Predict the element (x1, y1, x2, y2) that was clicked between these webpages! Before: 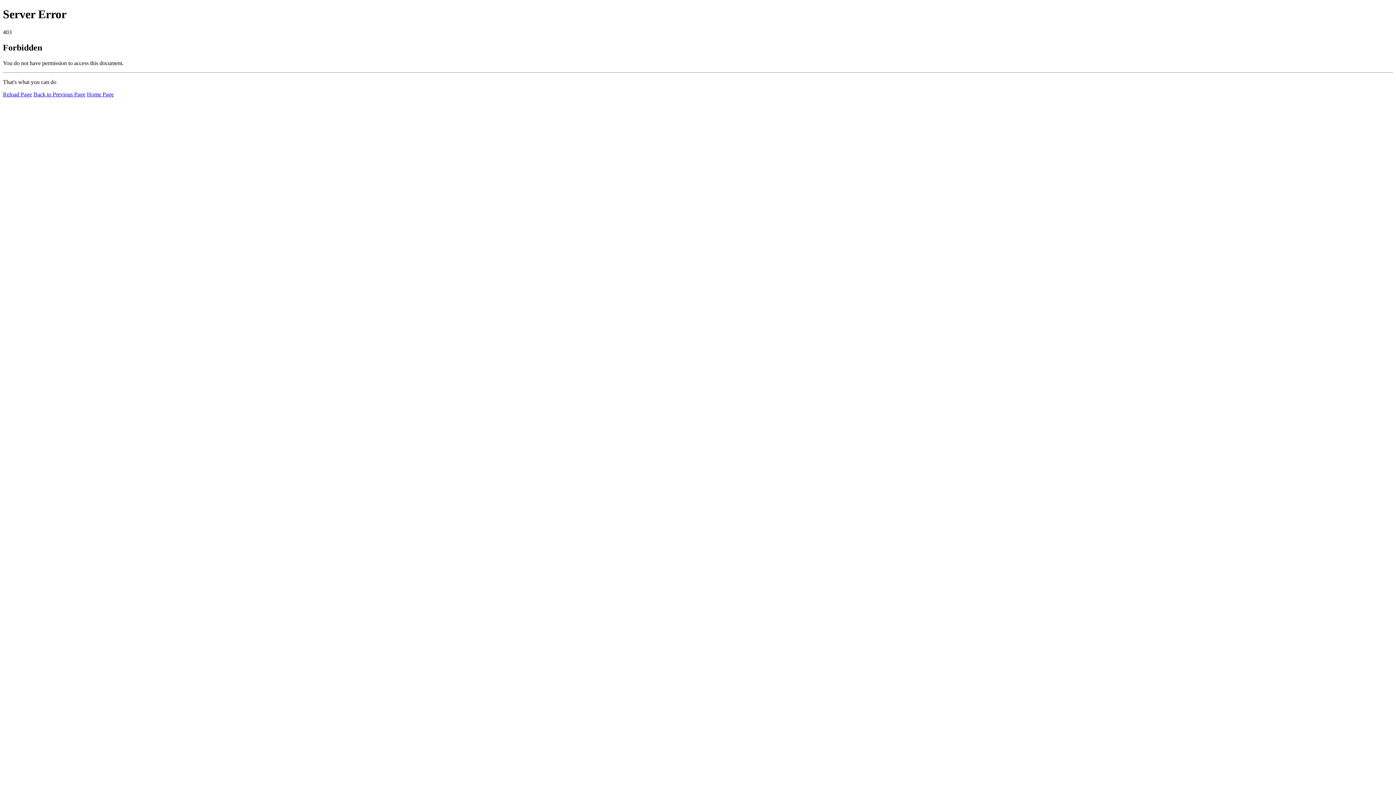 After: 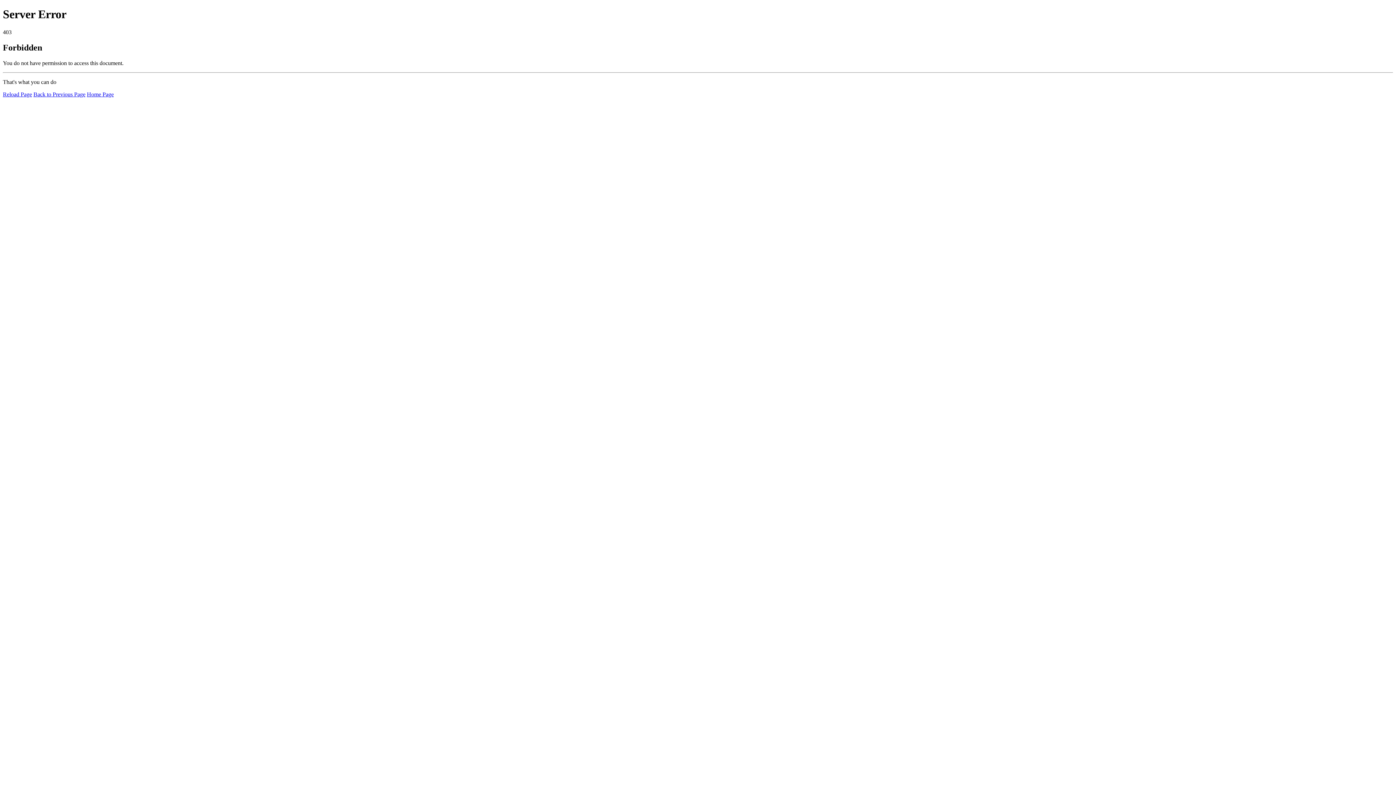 Action: bbox: (2, 91, 32, 97) label: Reload Page